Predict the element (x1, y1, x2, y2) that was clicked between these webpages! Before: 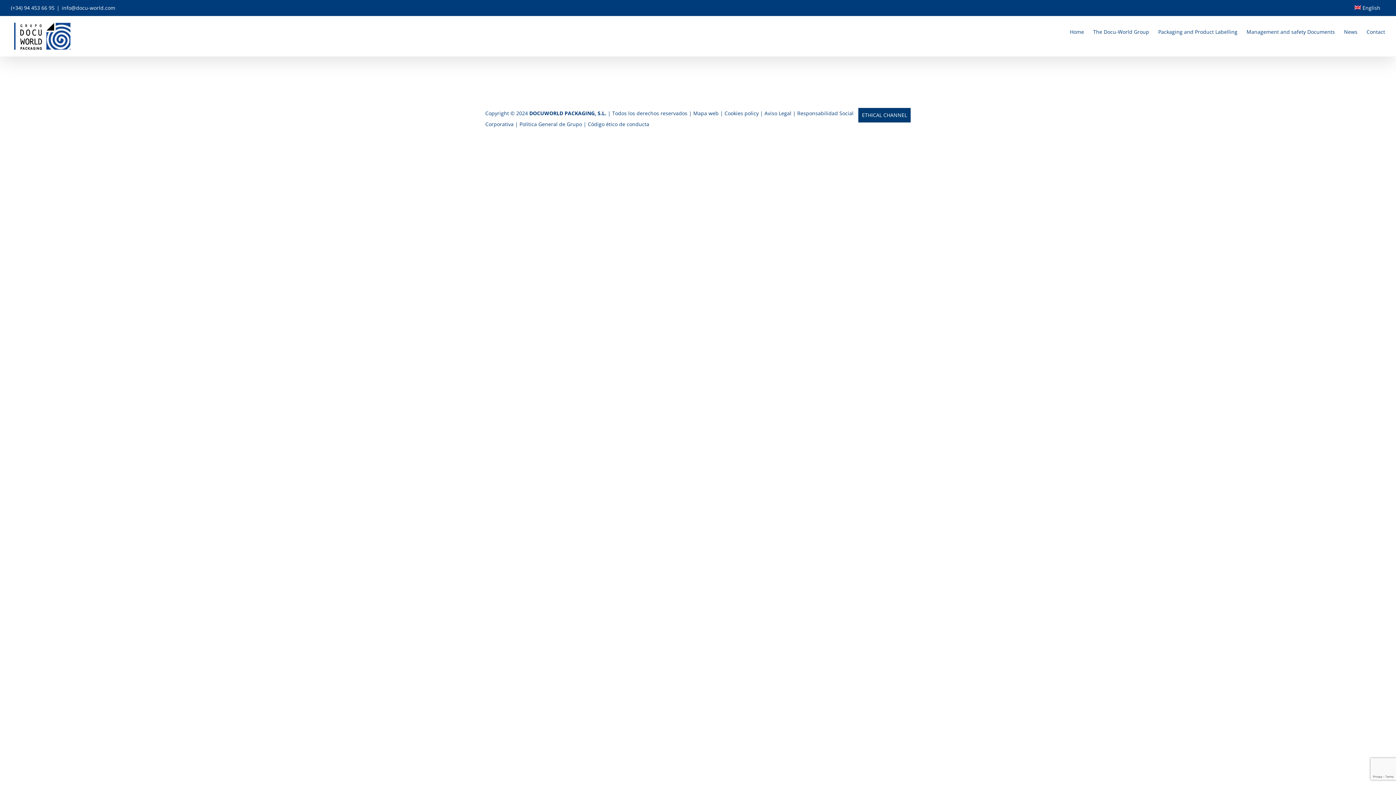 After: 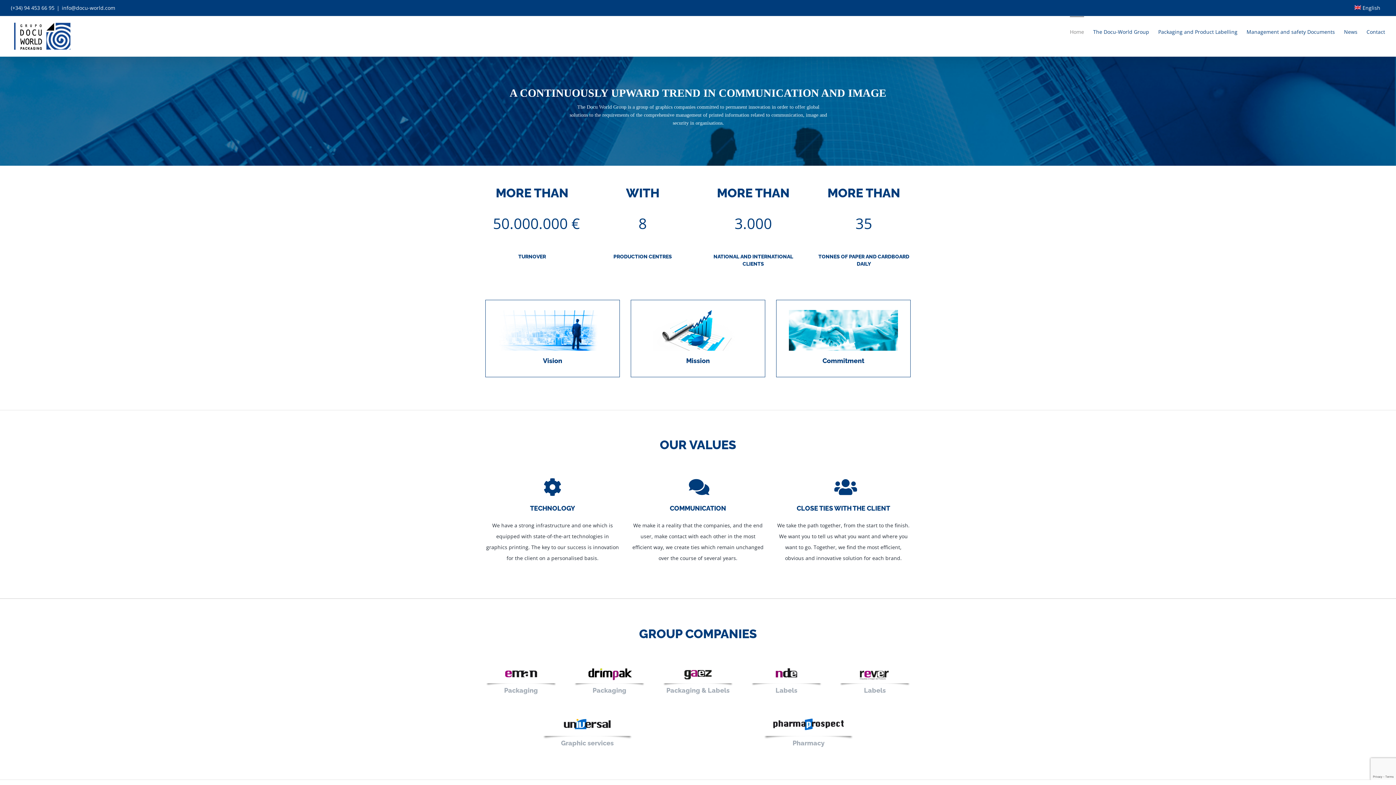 Action: label: Home bbox: (1070, 16, 1084, 46)